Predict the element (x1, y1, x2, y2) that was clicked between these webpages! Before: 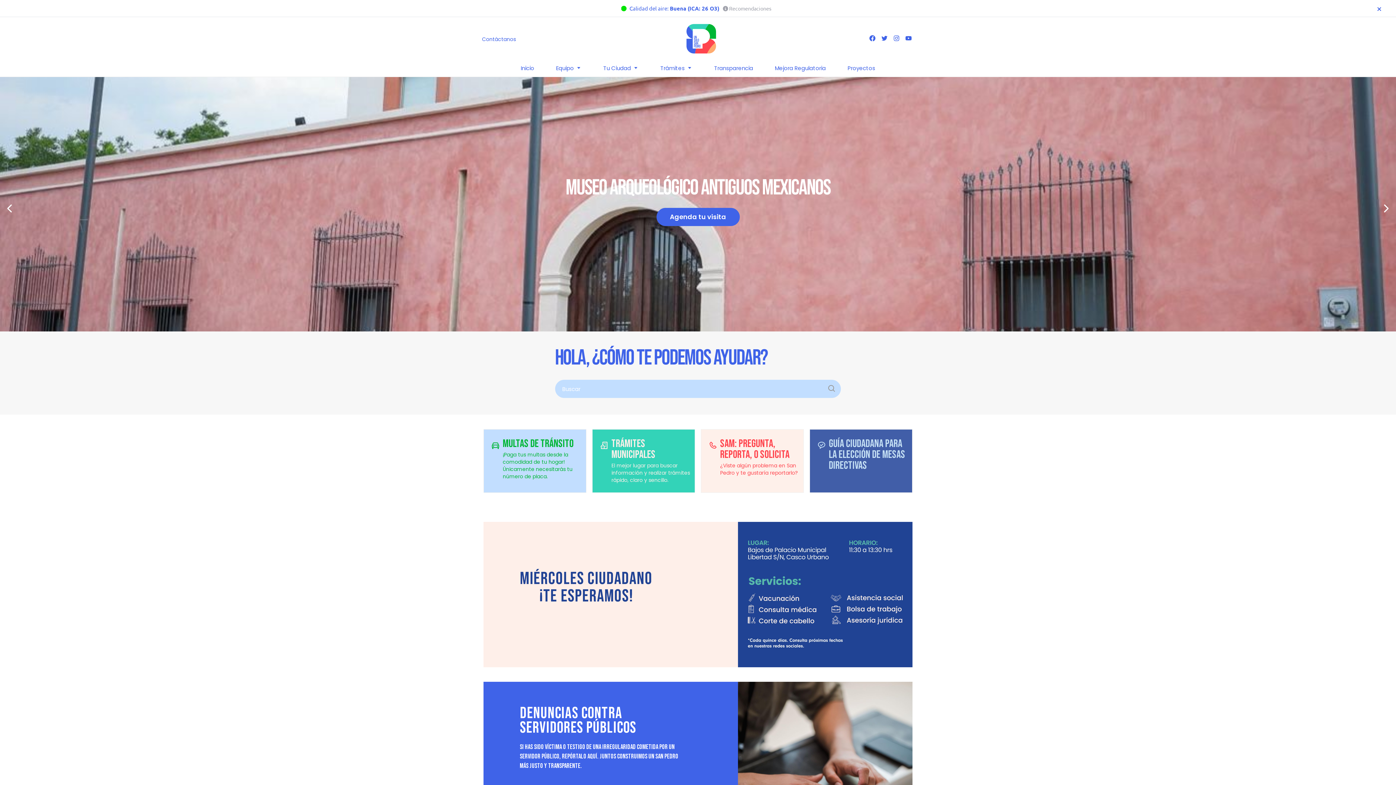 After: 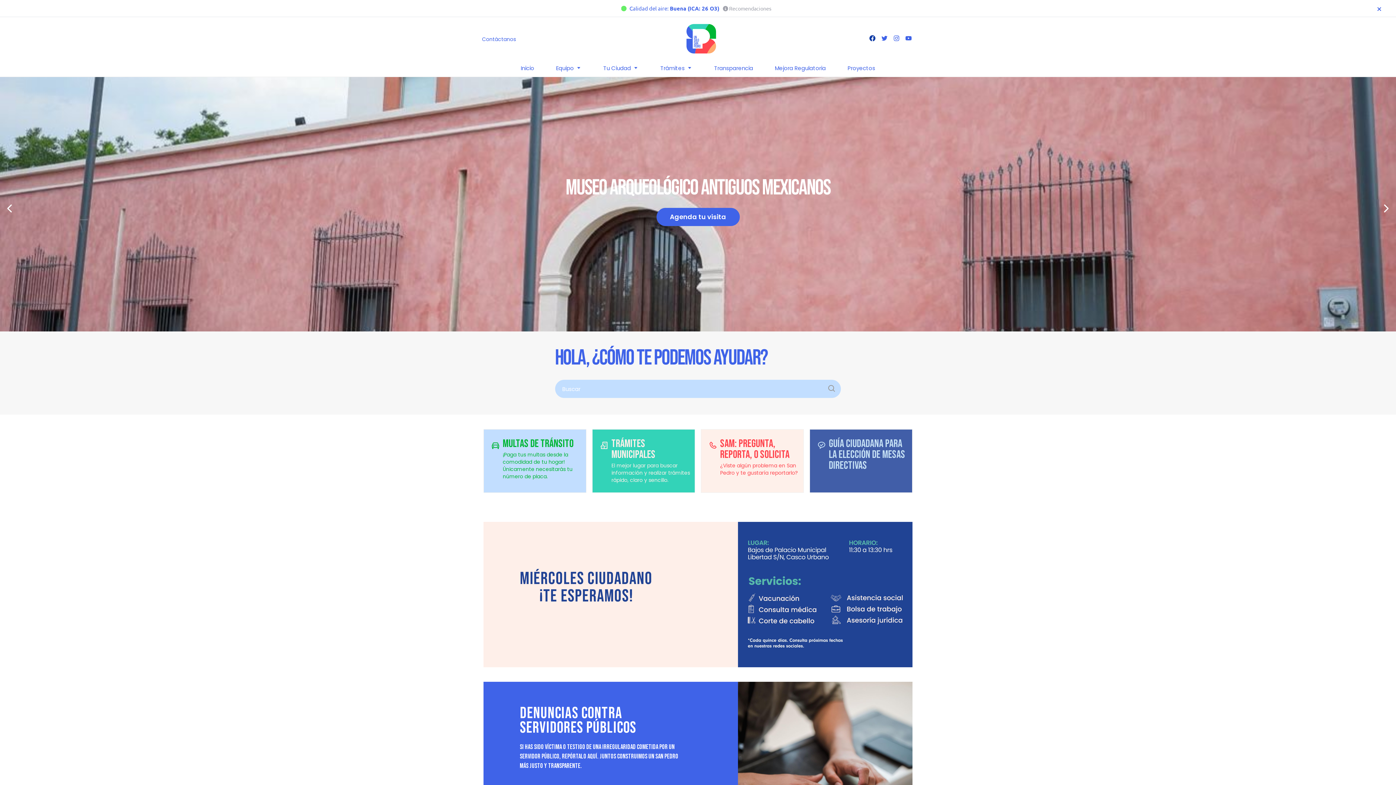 Action: bbox: (869, 33, 876, 44)